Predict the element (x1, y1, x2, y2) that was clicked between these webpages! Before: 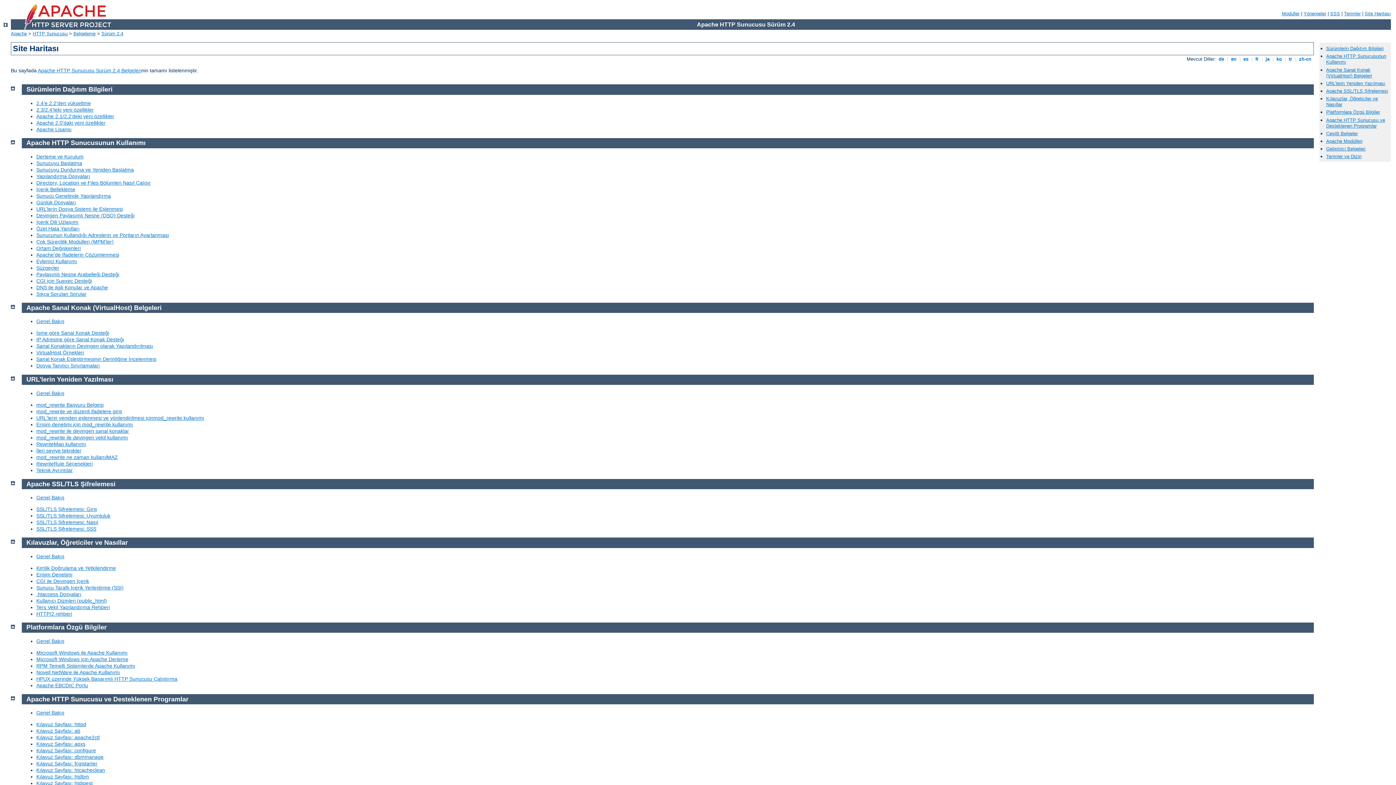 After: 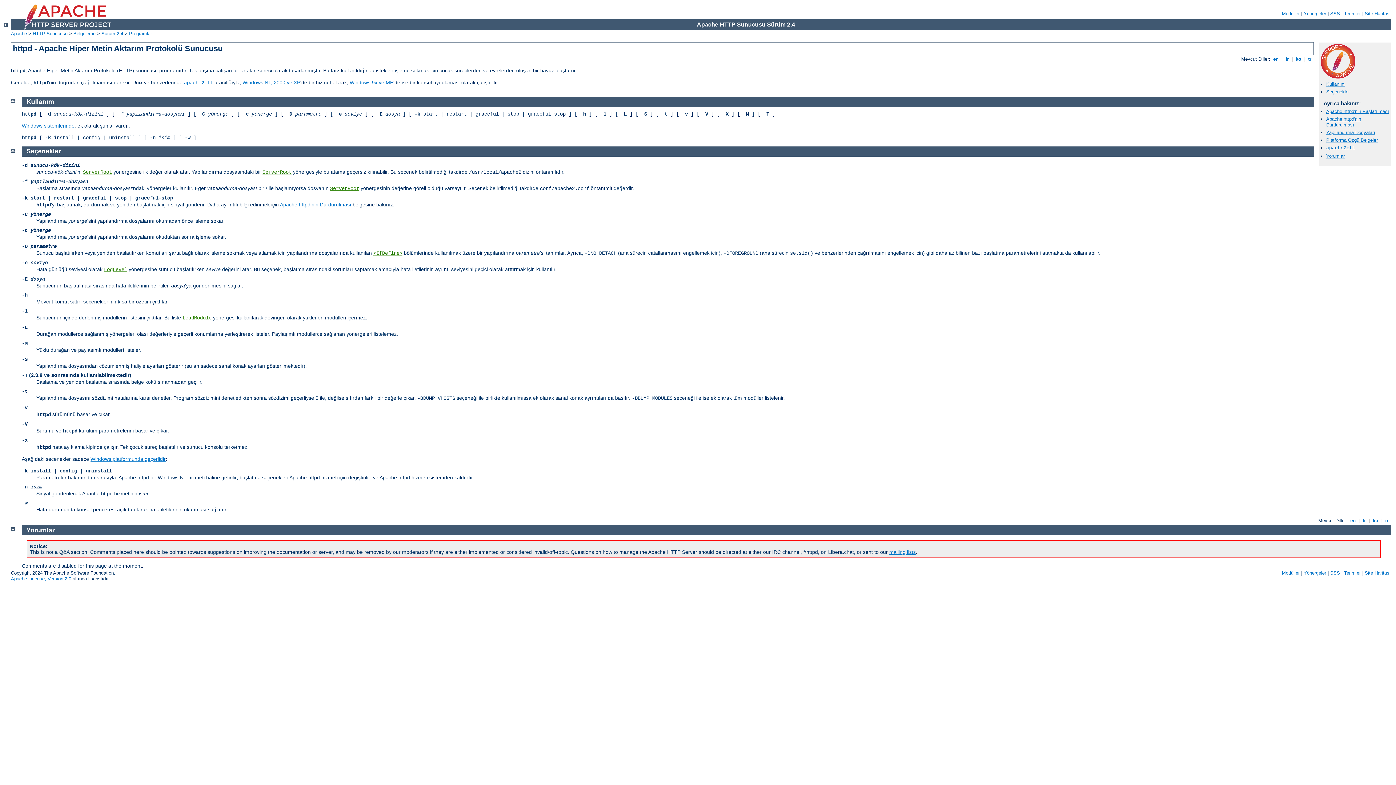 Action: bbox: (36, 721, 86, 727) label: Kılavuz Sayfası: httpd